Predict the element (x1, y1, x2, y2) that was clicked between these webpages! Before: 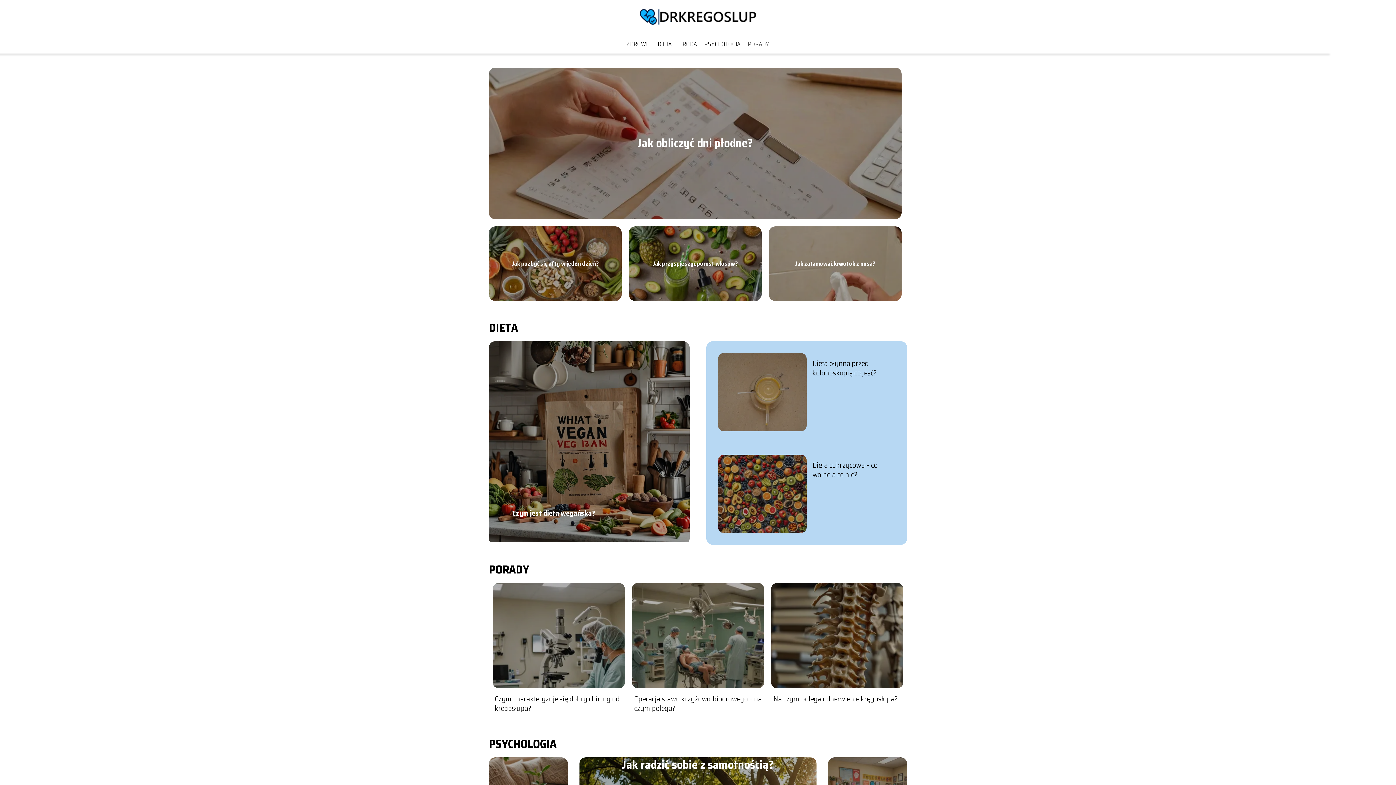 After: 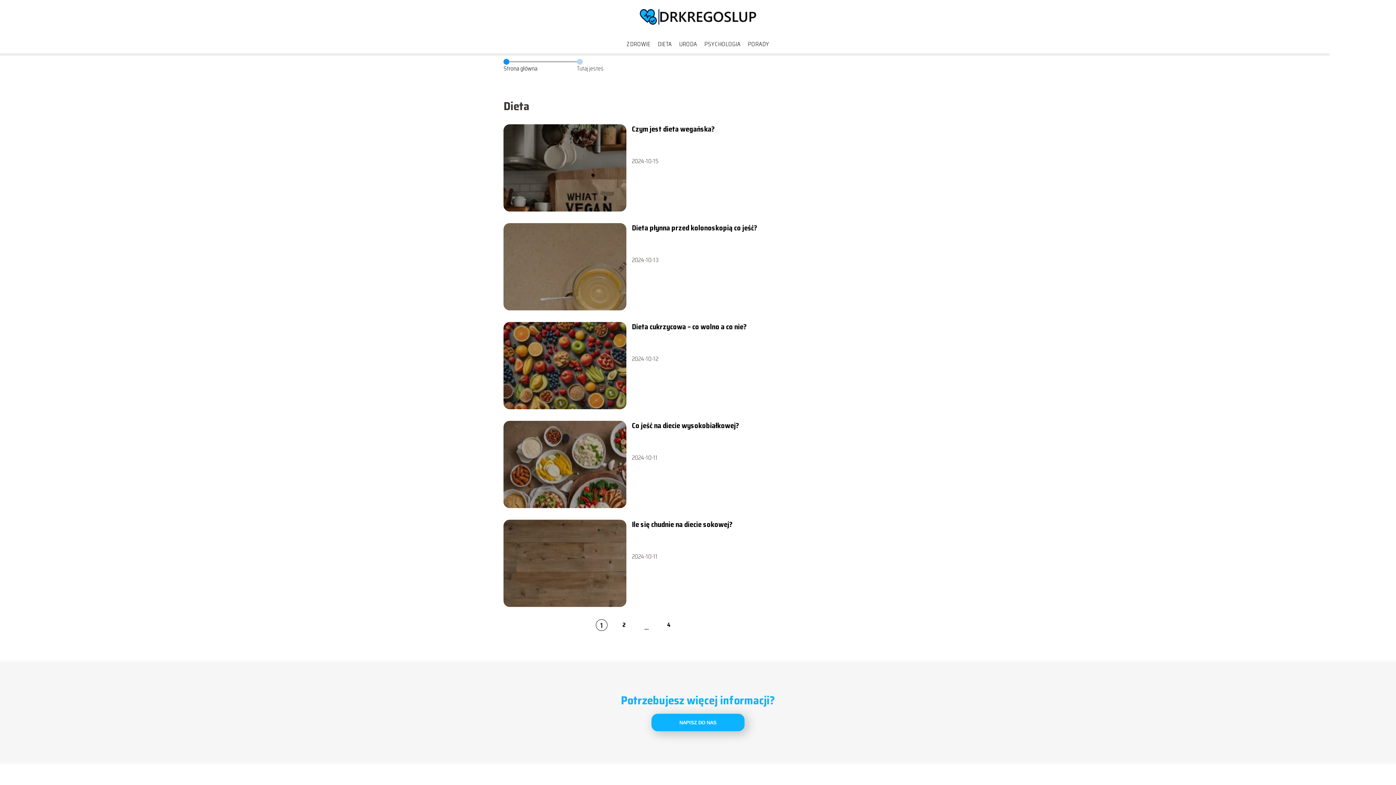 Action: bbox: (489, 318, 518, 337) label: DIETA